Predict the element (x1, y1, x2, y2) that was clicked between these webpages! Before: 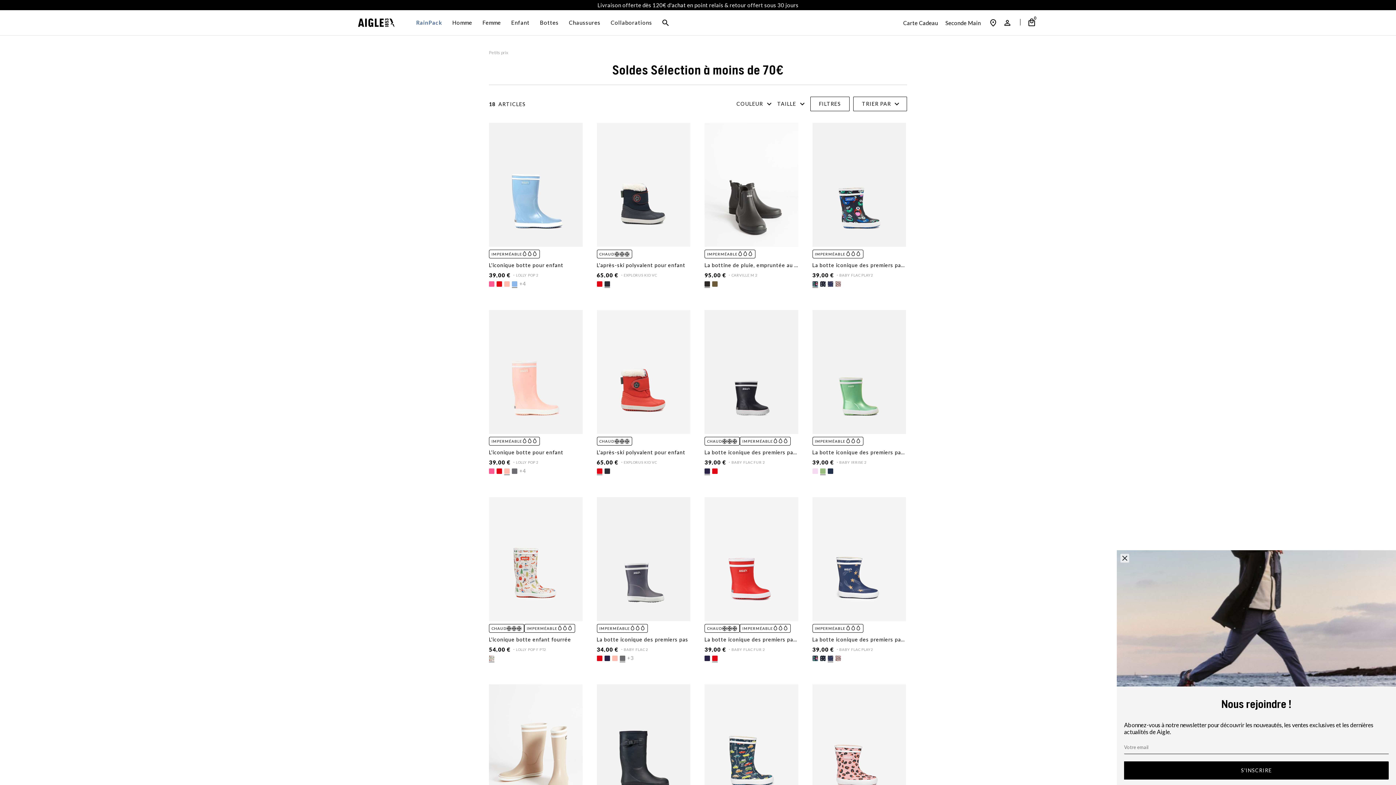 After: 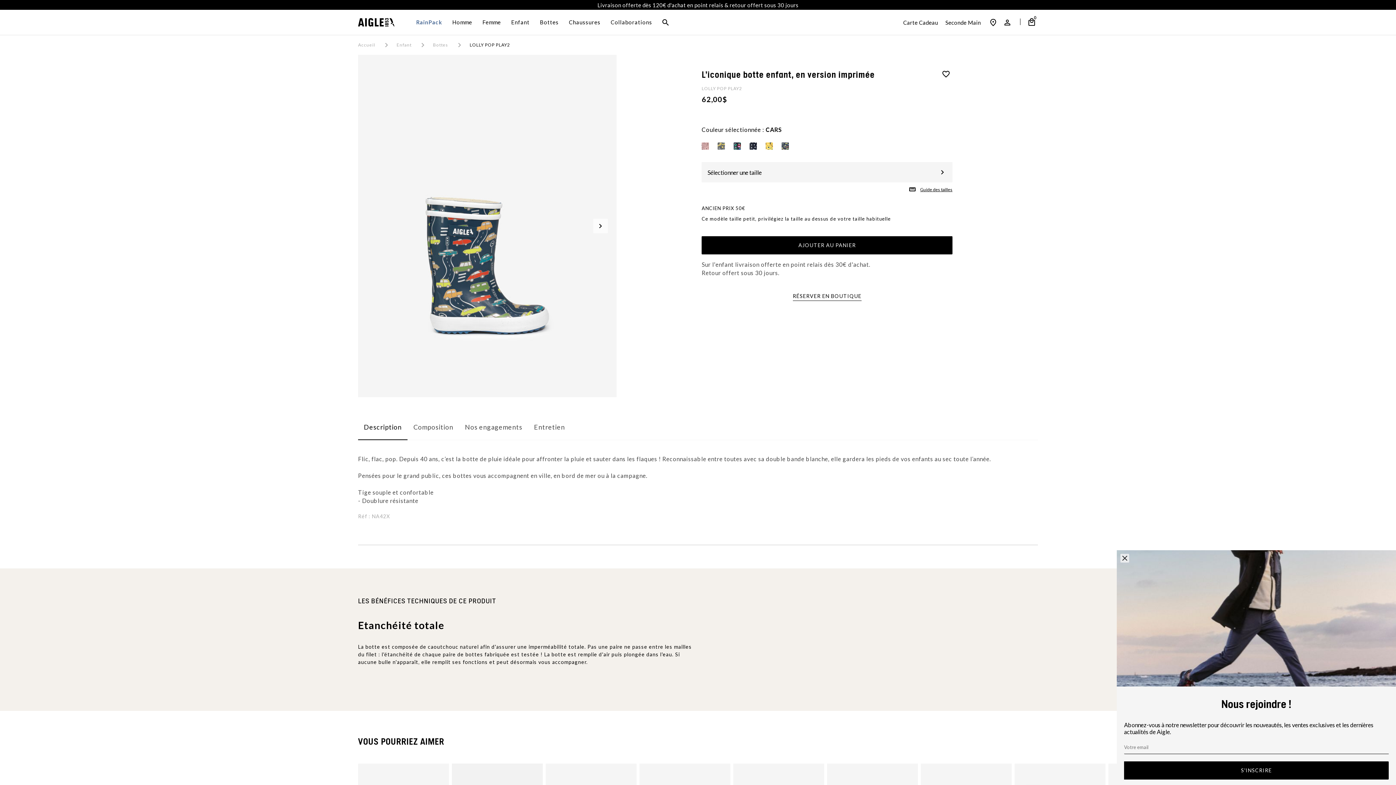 Action: bbox: (704, 684, 798, 850) label: IMPERMÉABLE

L'iconique botte enfant, en version imprimée

44,00 € LOLLY POP PLAY2

+2